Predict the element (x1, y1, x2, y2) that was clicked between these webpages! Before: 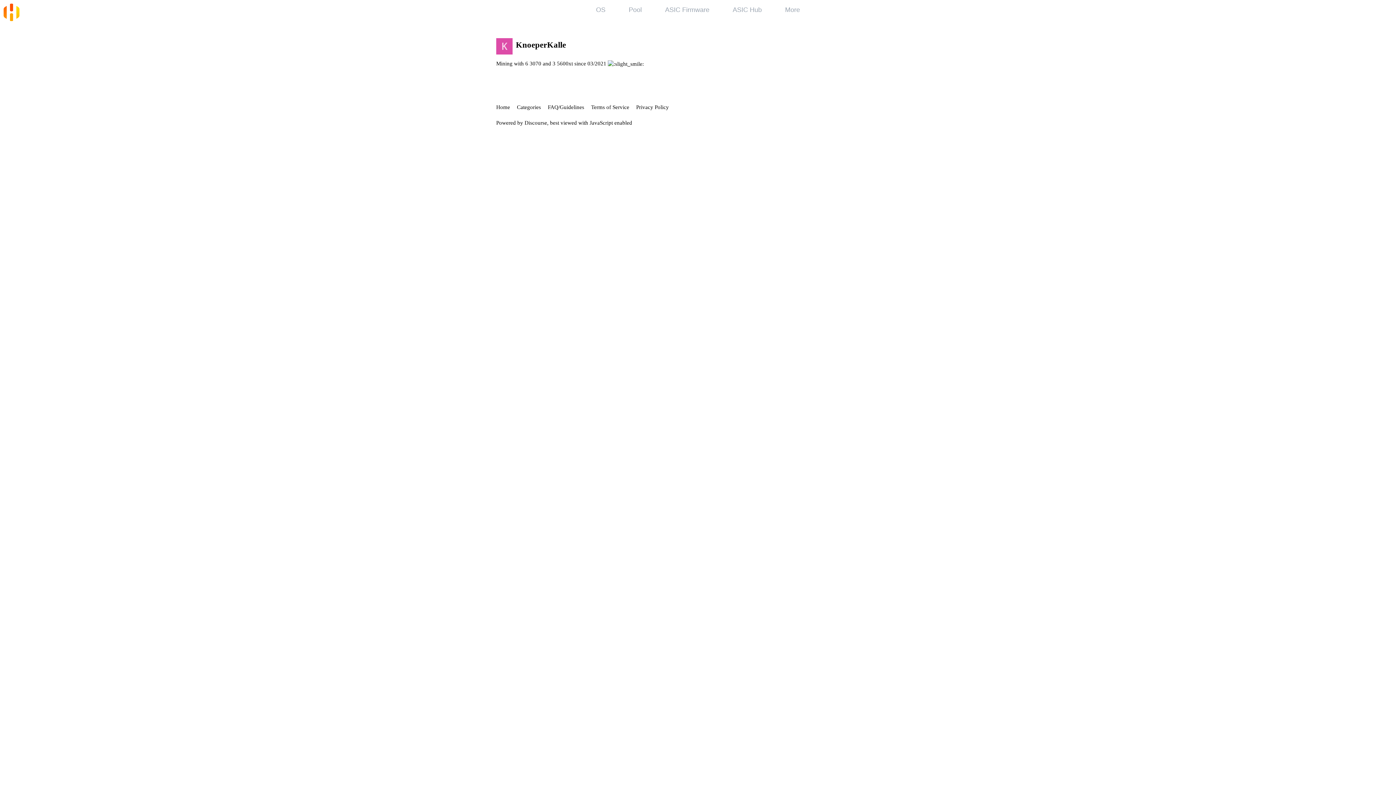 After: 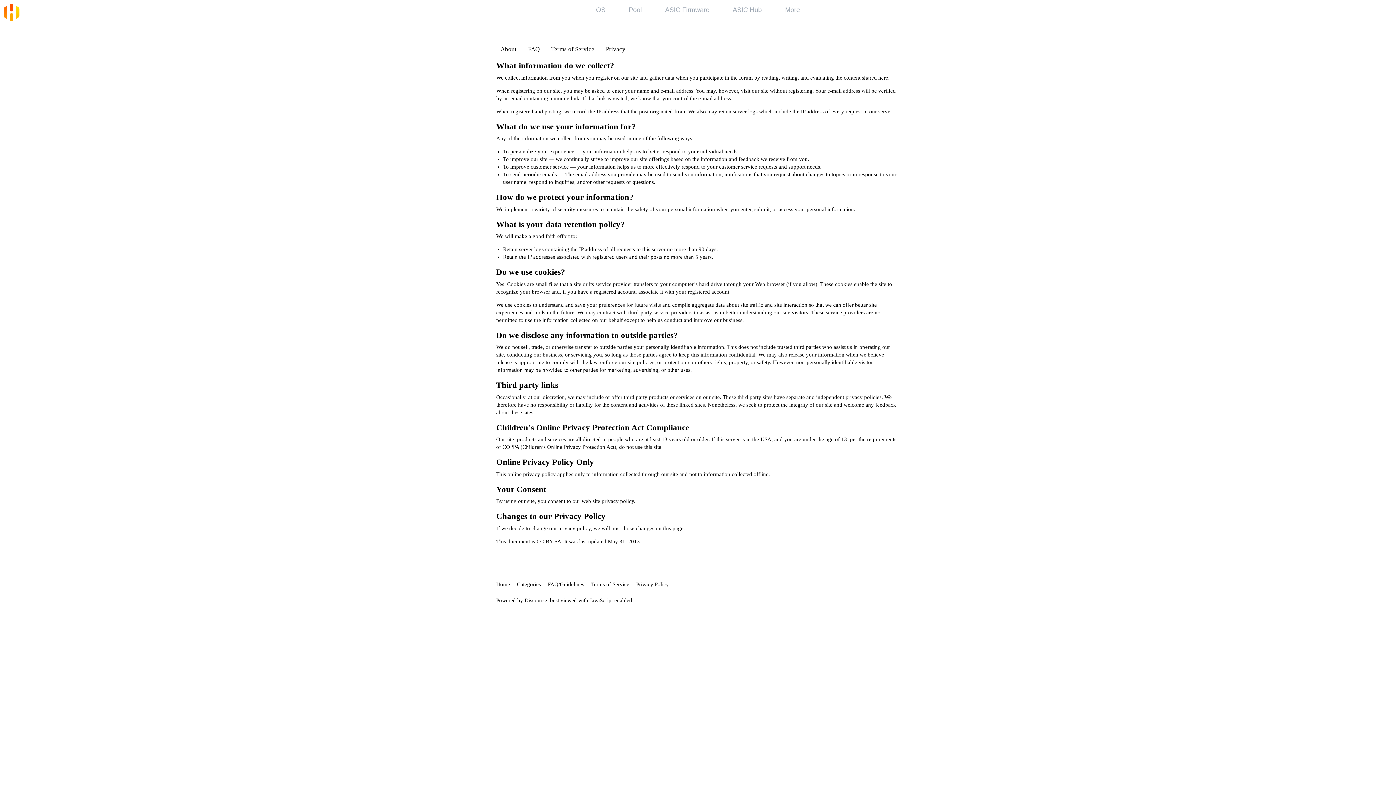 Action: label: Privacy Policy bbox: (636, 100, 674, 113)